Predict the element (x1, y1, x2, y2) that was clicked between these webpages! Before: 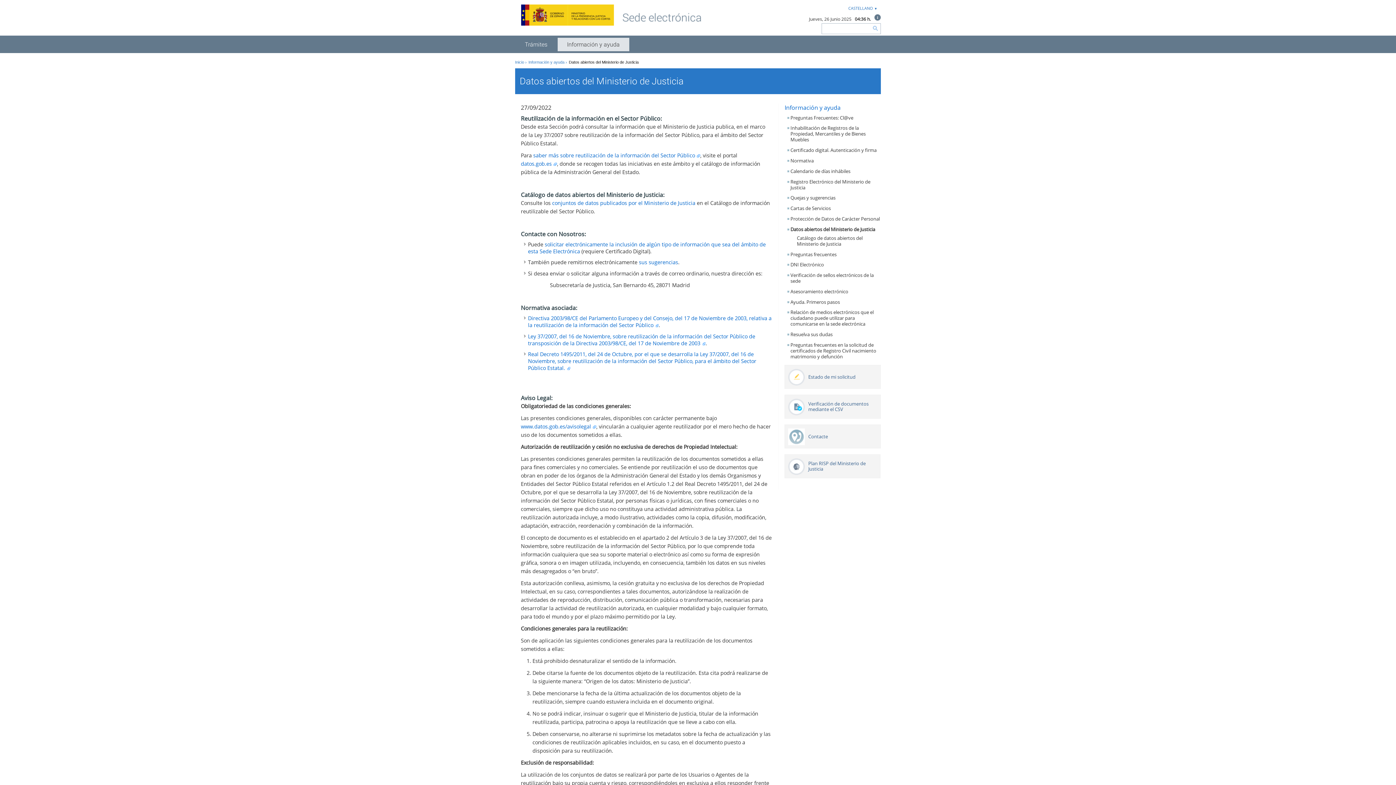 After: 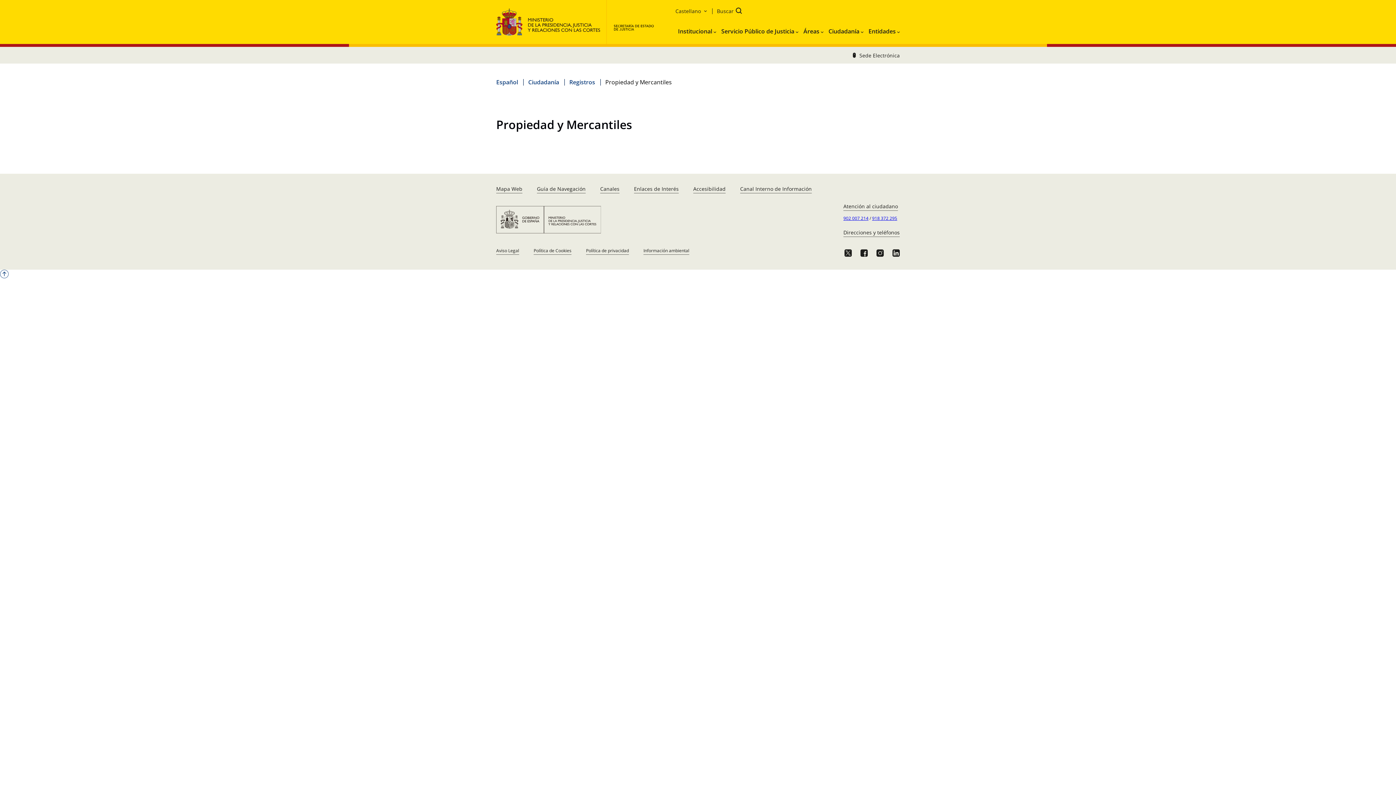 Action: label: Inhabilitación de Registros de la Propiedad, Mercantiles y de Bienes Muebles bbox: (790, 124, 865, 143)